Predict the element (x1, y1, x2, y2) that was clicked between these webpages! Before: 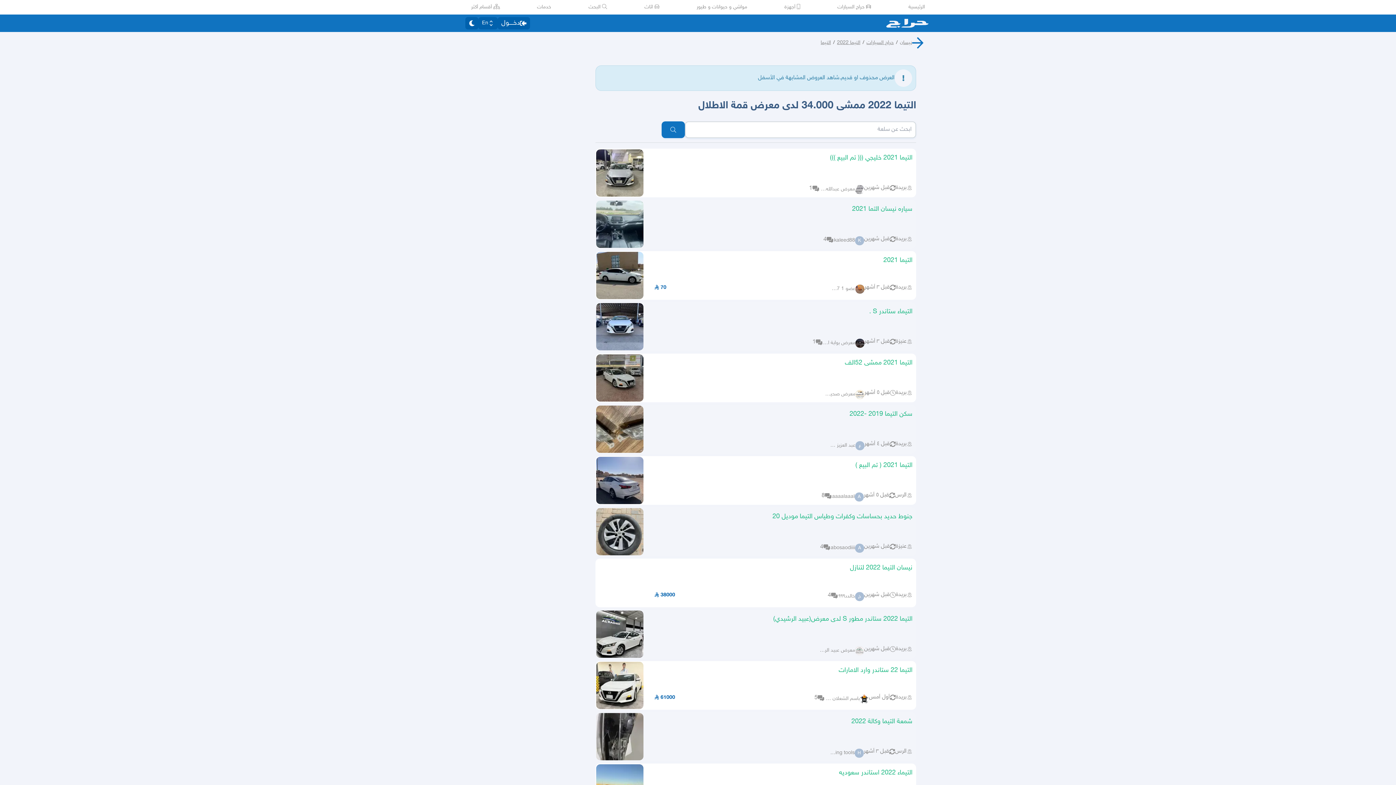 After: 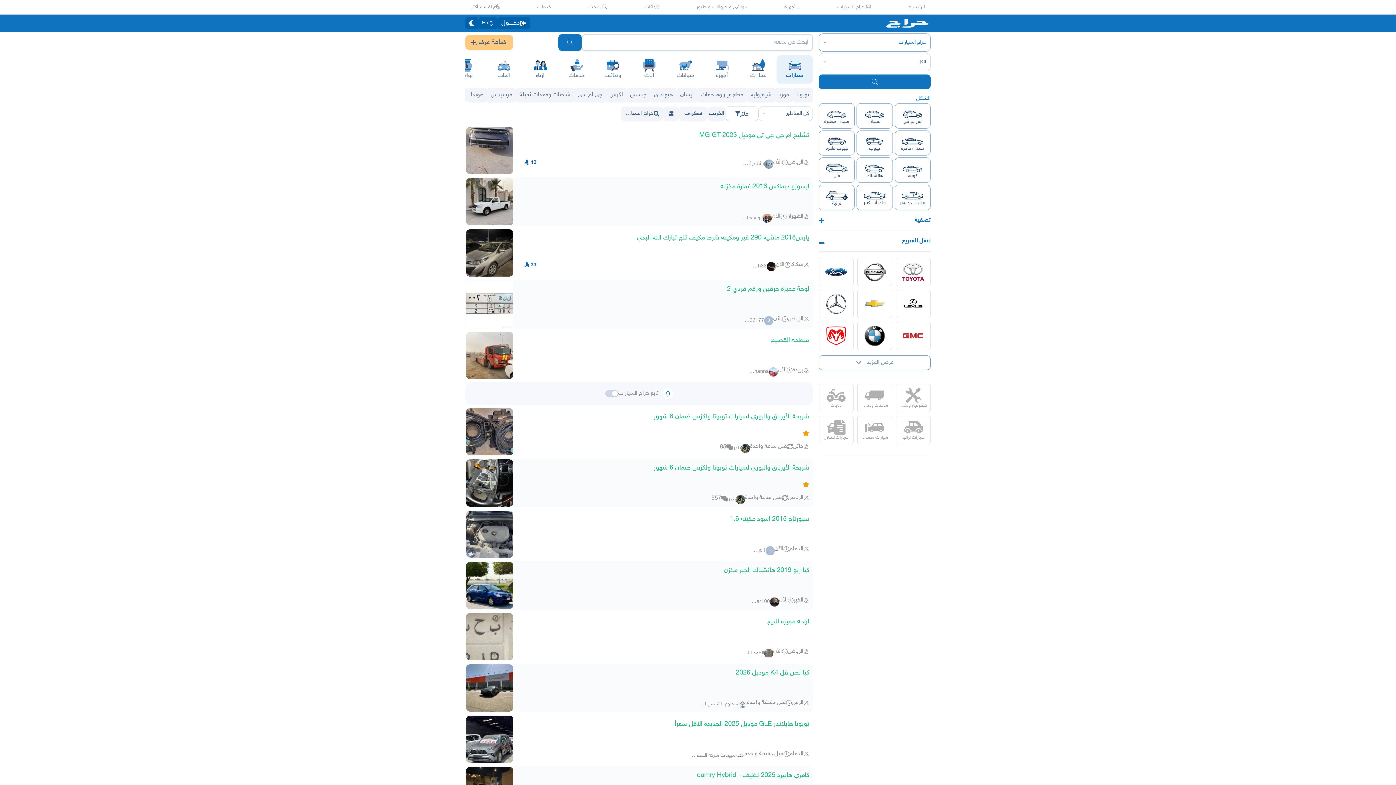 Action: bbox: (866, 39, 894, 45) label: حراج السيارات